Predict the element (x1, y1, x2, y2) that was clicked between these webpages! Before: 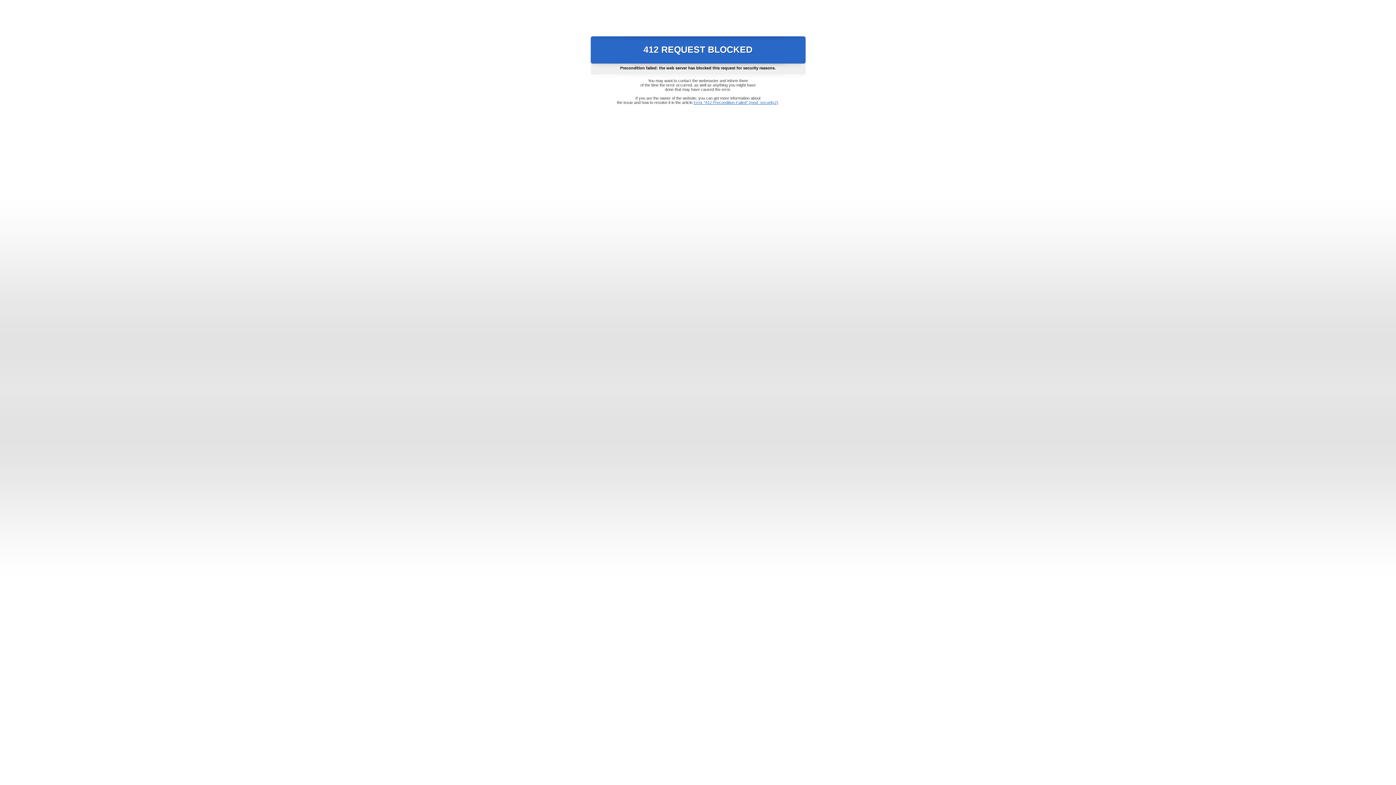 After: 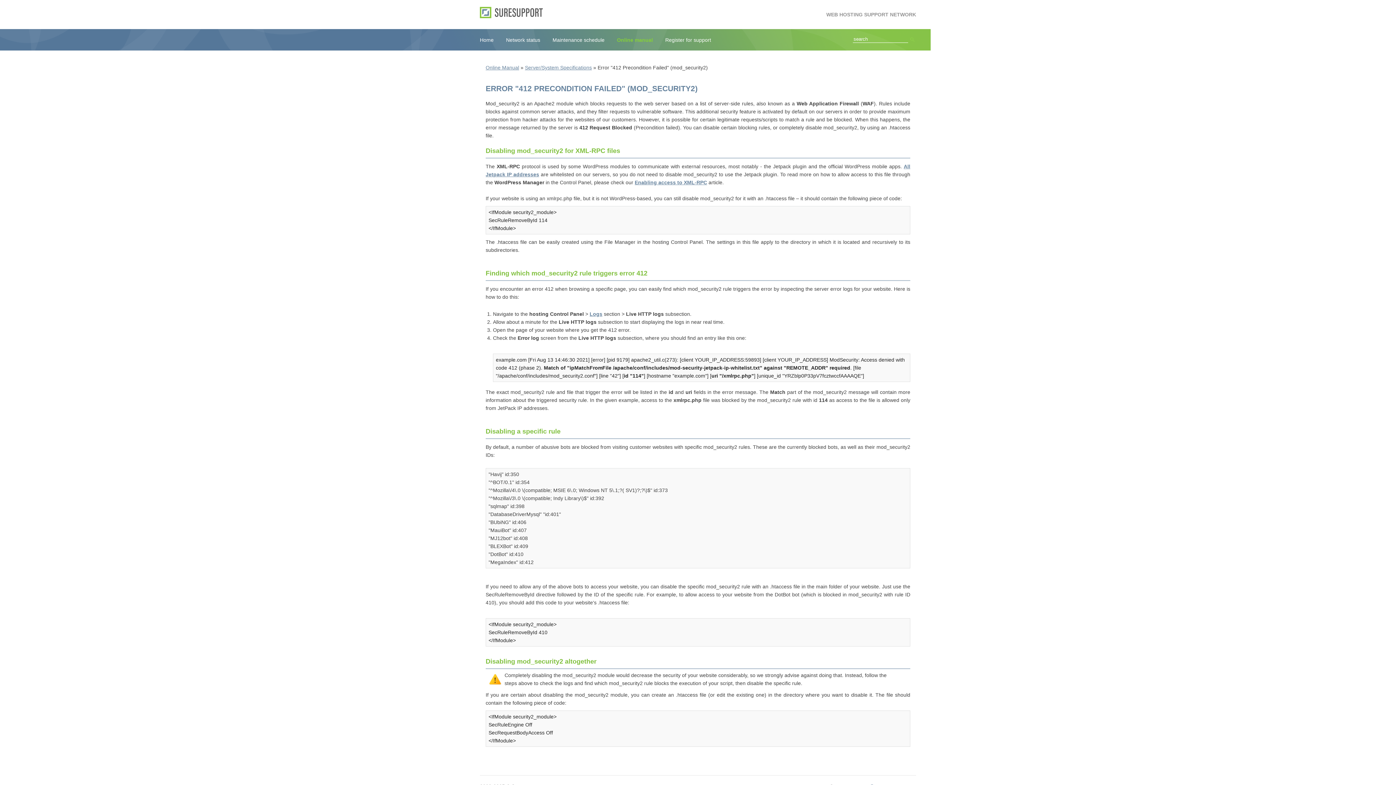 Action: bbox: (693, 100, 778, 104) label: Error "412 Precondition Failed" (mod_security2)